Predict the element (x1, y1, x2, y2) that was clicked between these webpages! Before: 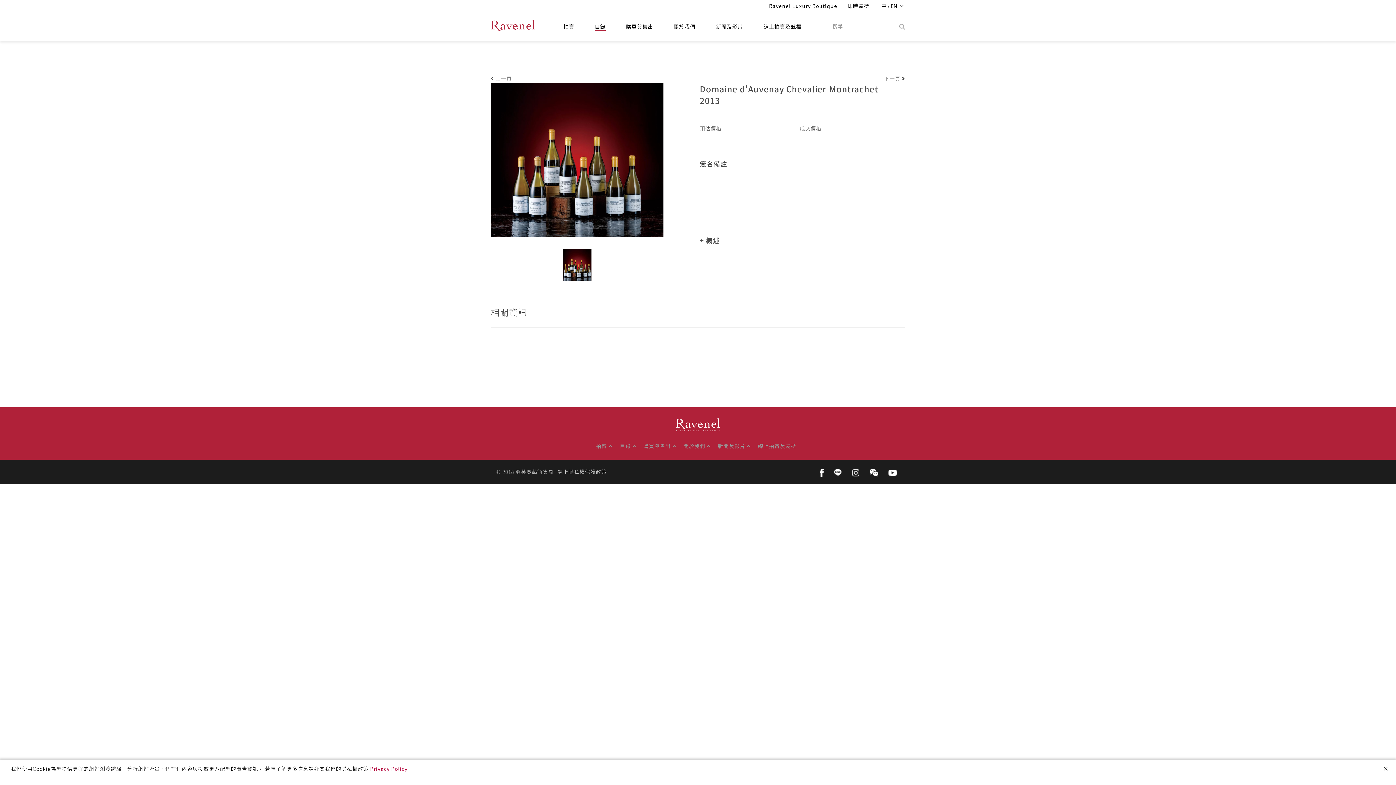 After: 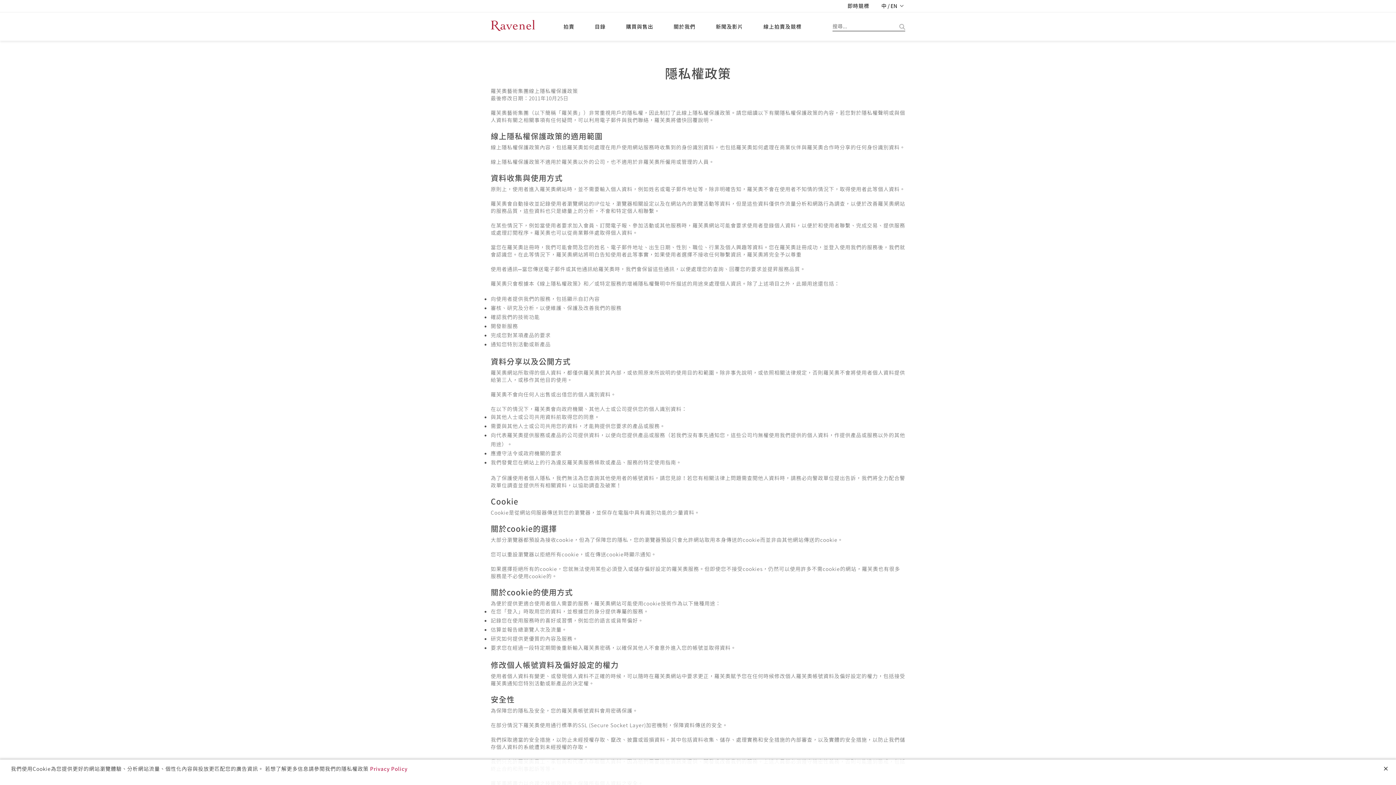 Action: bbox: (557, 468, 606, 475) label: 線上隱私權保護政策